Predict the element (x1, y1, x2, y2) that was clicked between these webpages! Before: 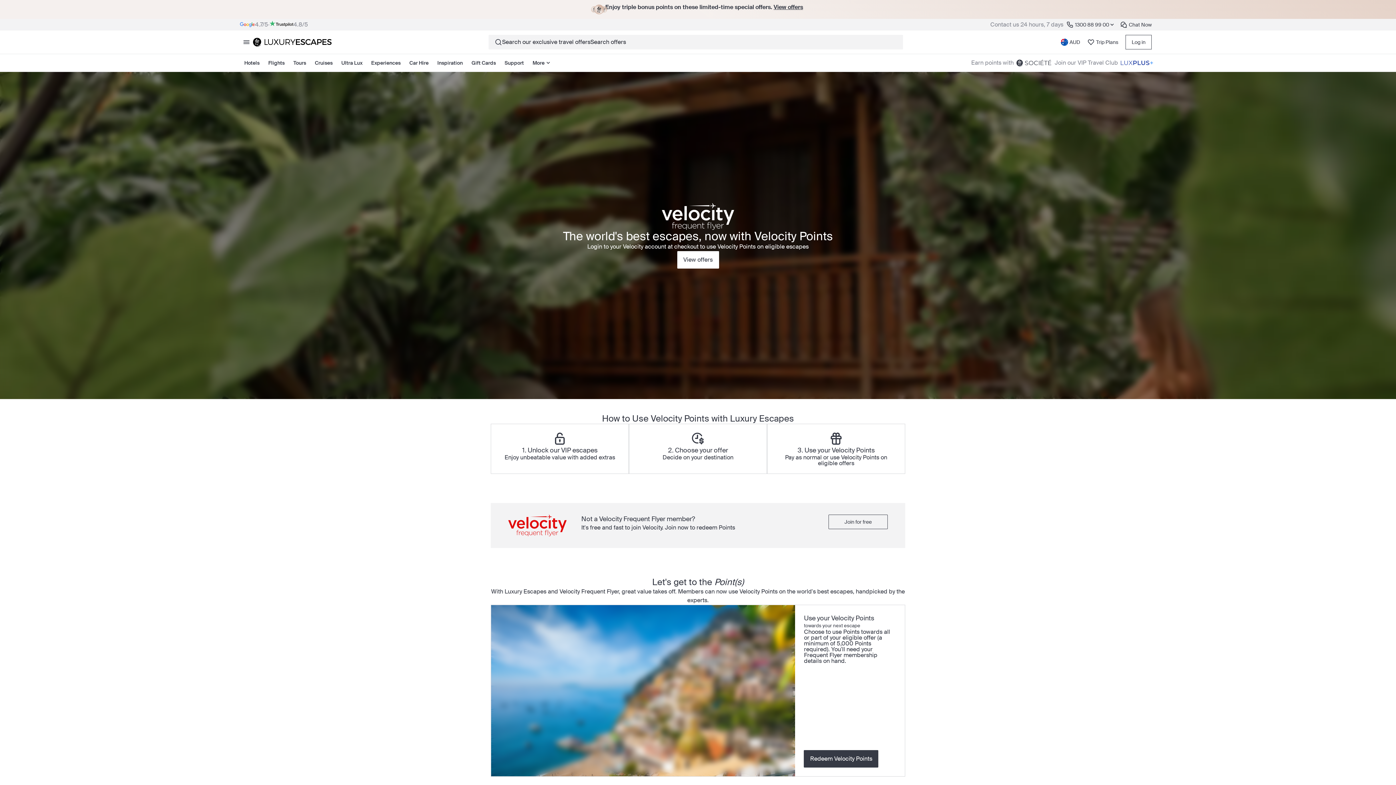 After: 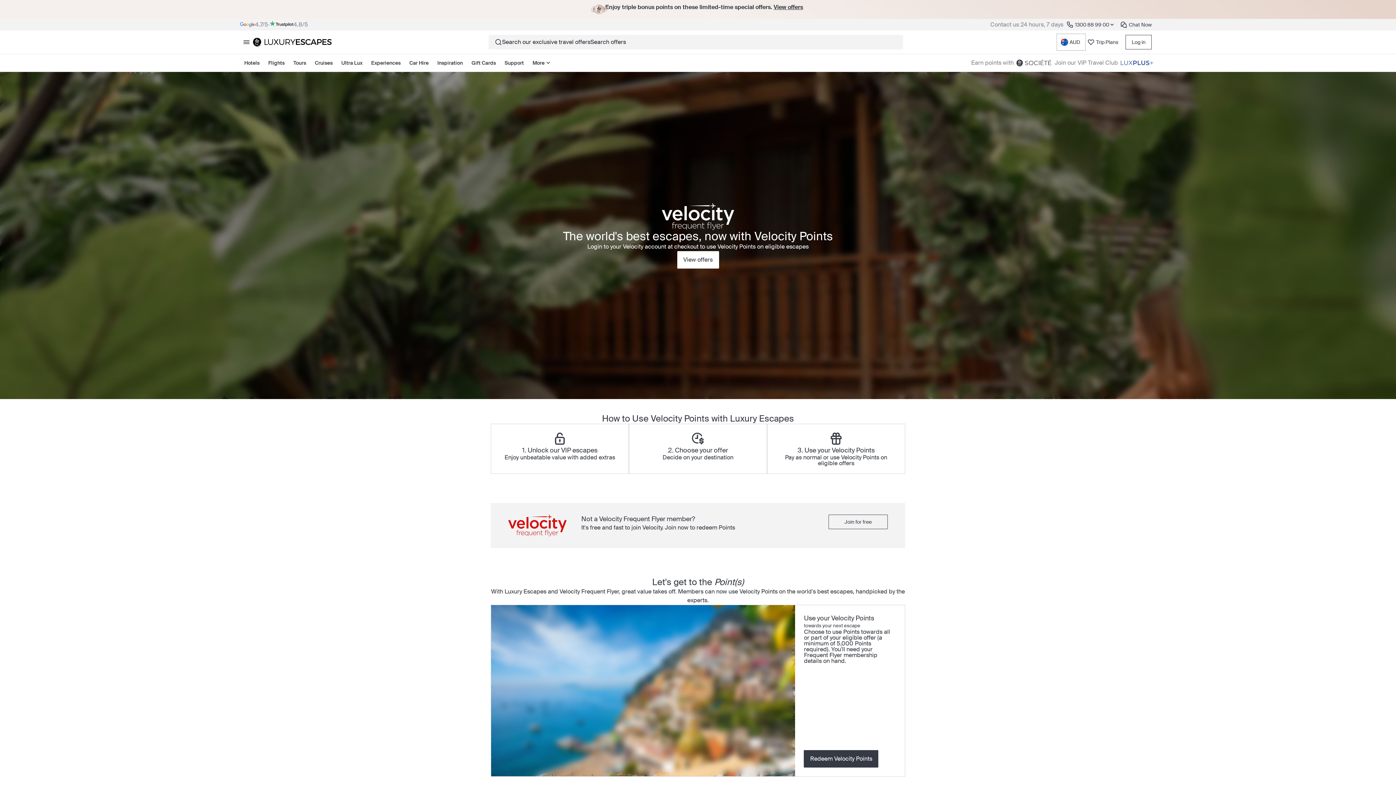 Action: bbox: (1058, 34, 1084, 49) label: AUD